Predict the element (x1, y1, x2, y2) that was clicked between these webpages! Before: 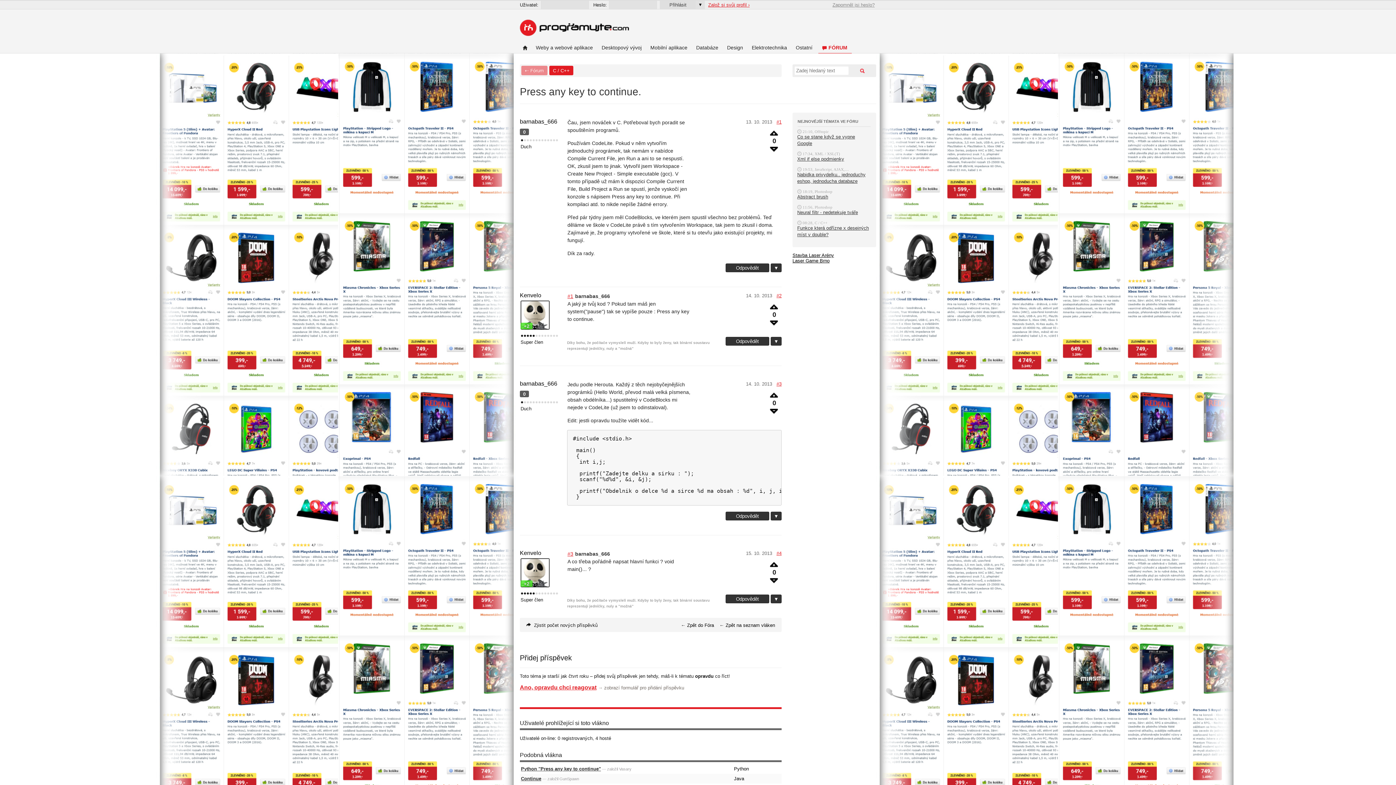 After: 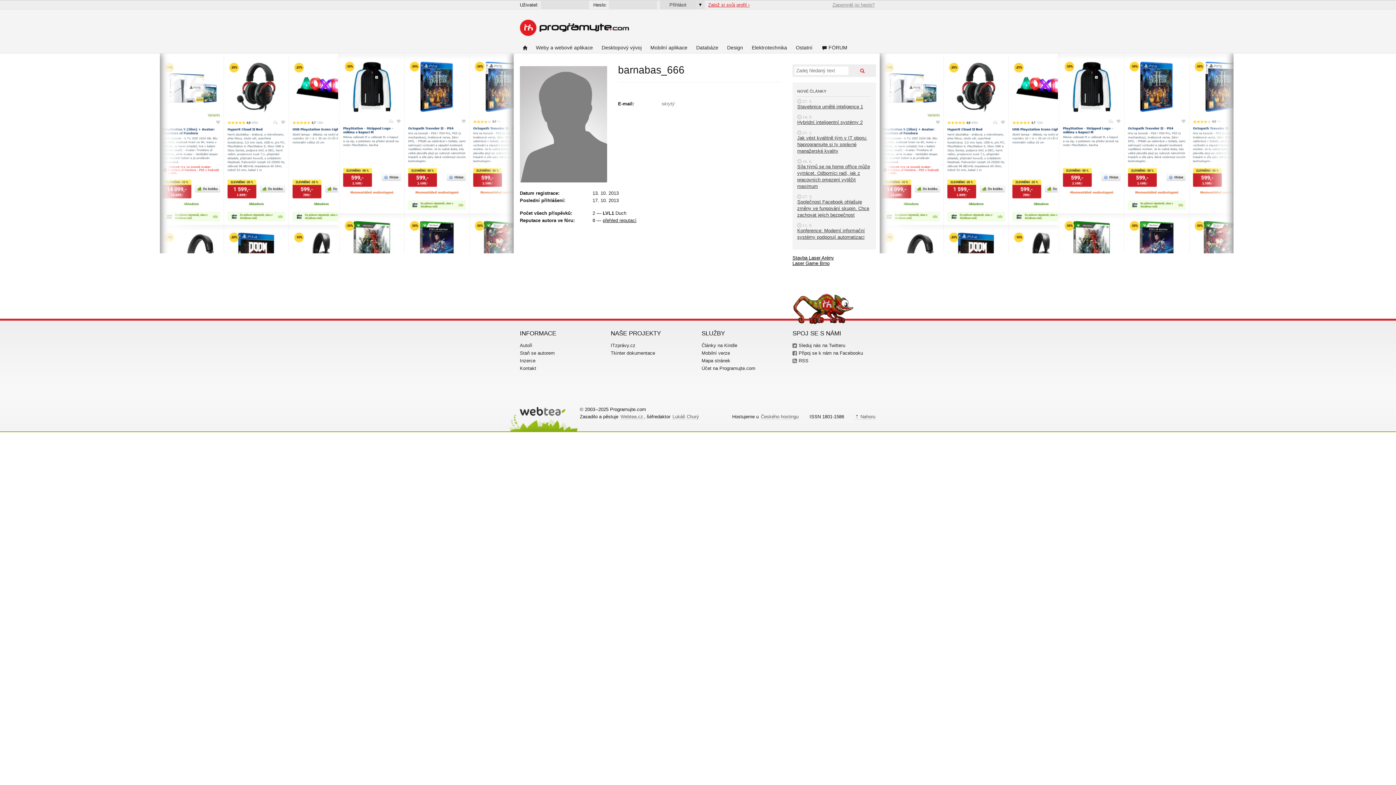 Action: bbox: (520, 380, 561, 387) label: barnabas_666